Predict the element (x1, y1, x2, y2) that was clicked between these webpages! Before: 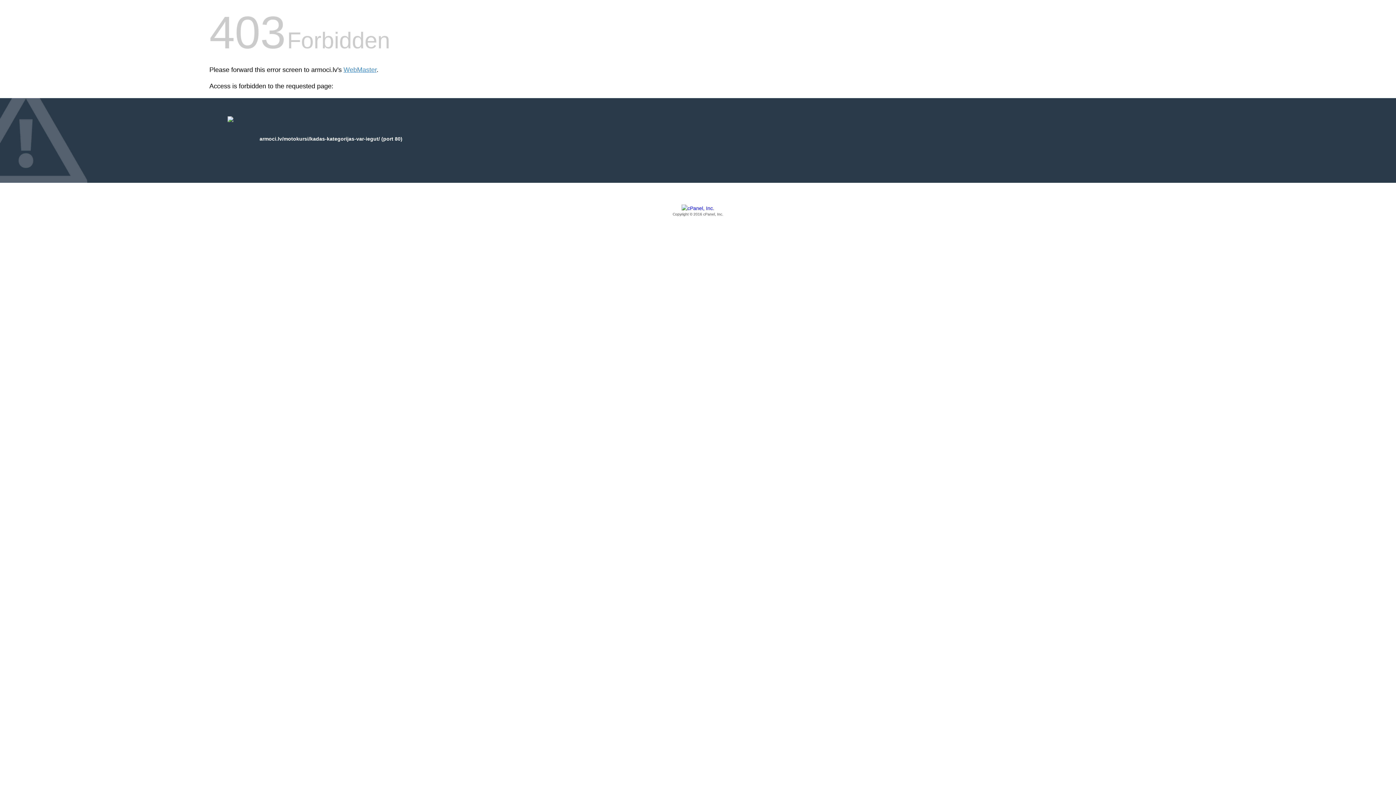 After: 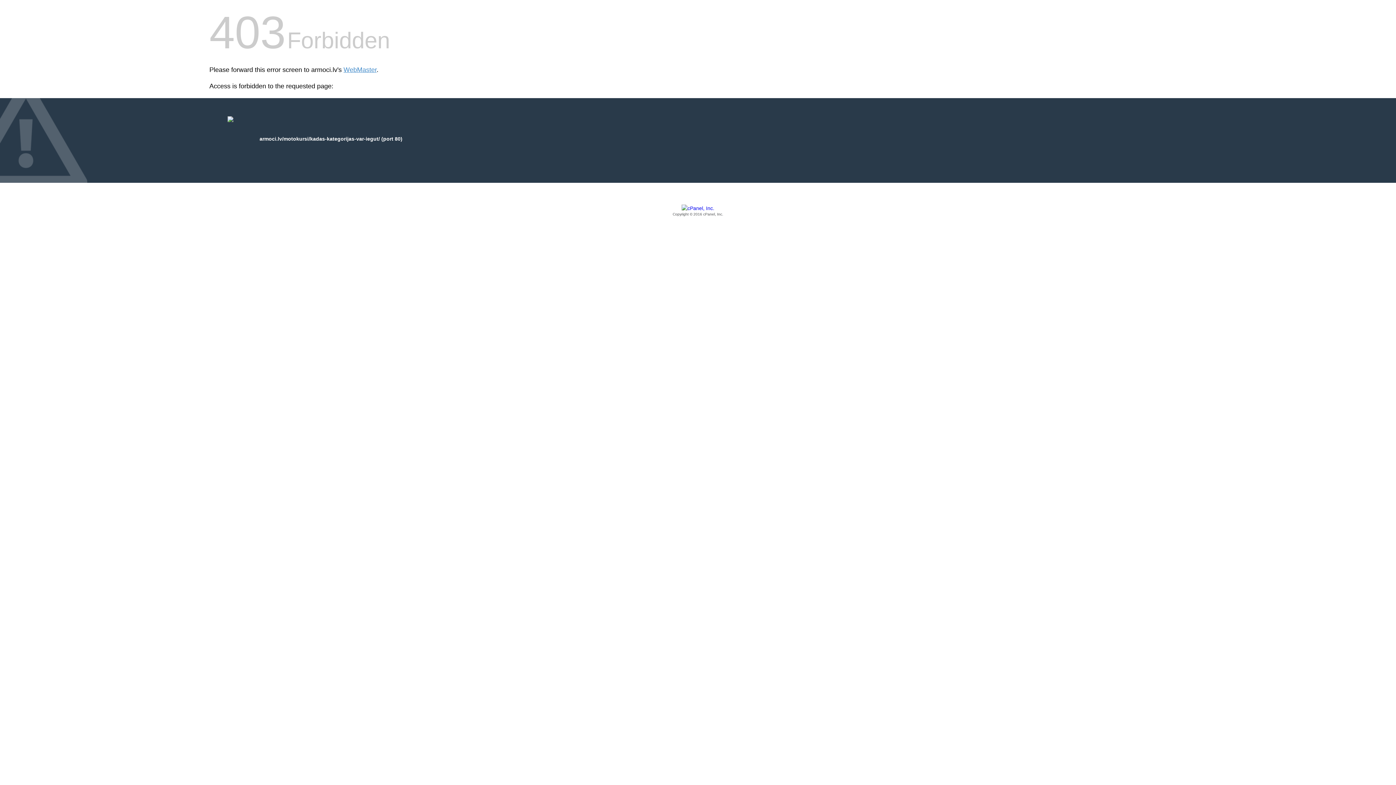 Action: bbox: (209, 205, 1186, 217) label: Copyright © 2016 cPanel, Inc.